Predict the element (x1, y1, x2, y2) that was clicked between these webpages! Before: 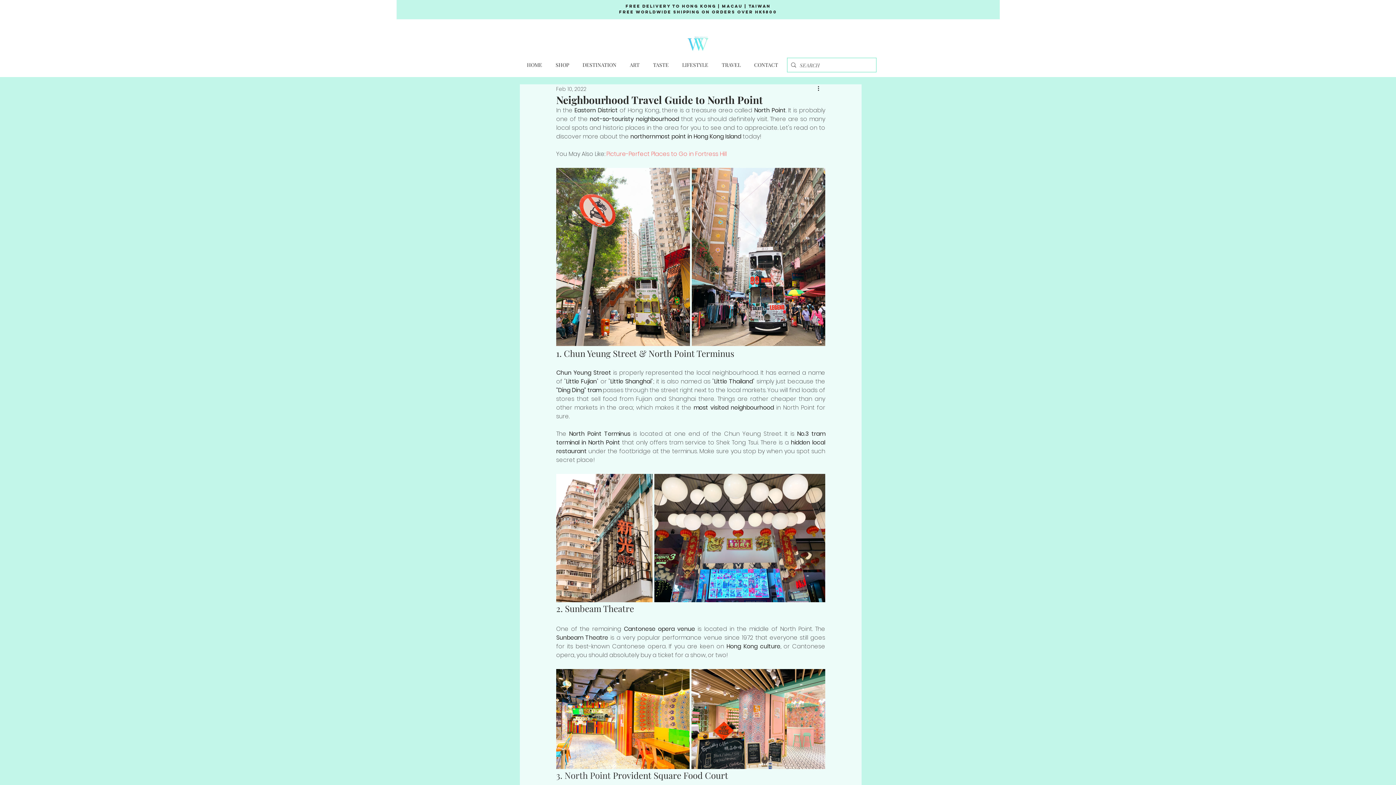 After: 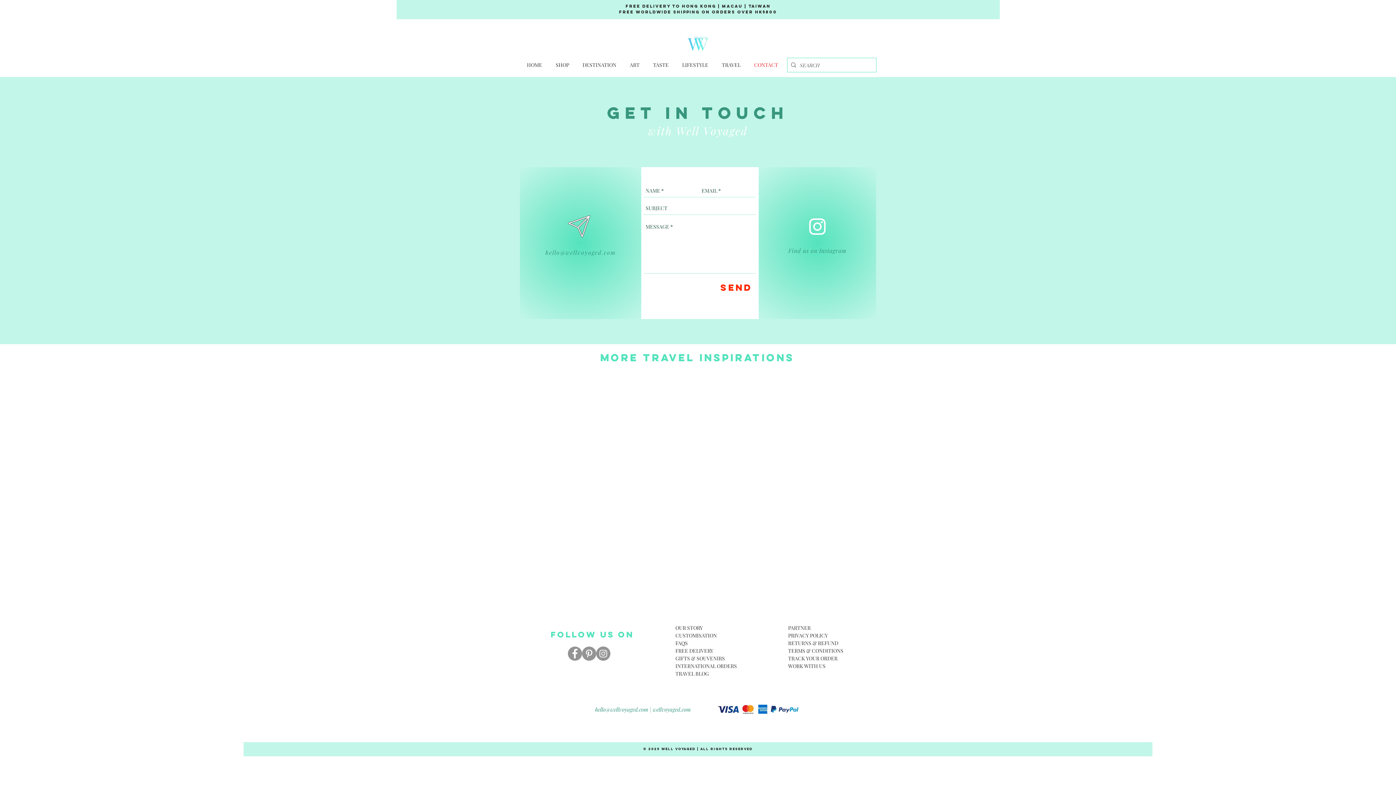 Action: label: CONTACT bbox: (747, 58, 785, 72)